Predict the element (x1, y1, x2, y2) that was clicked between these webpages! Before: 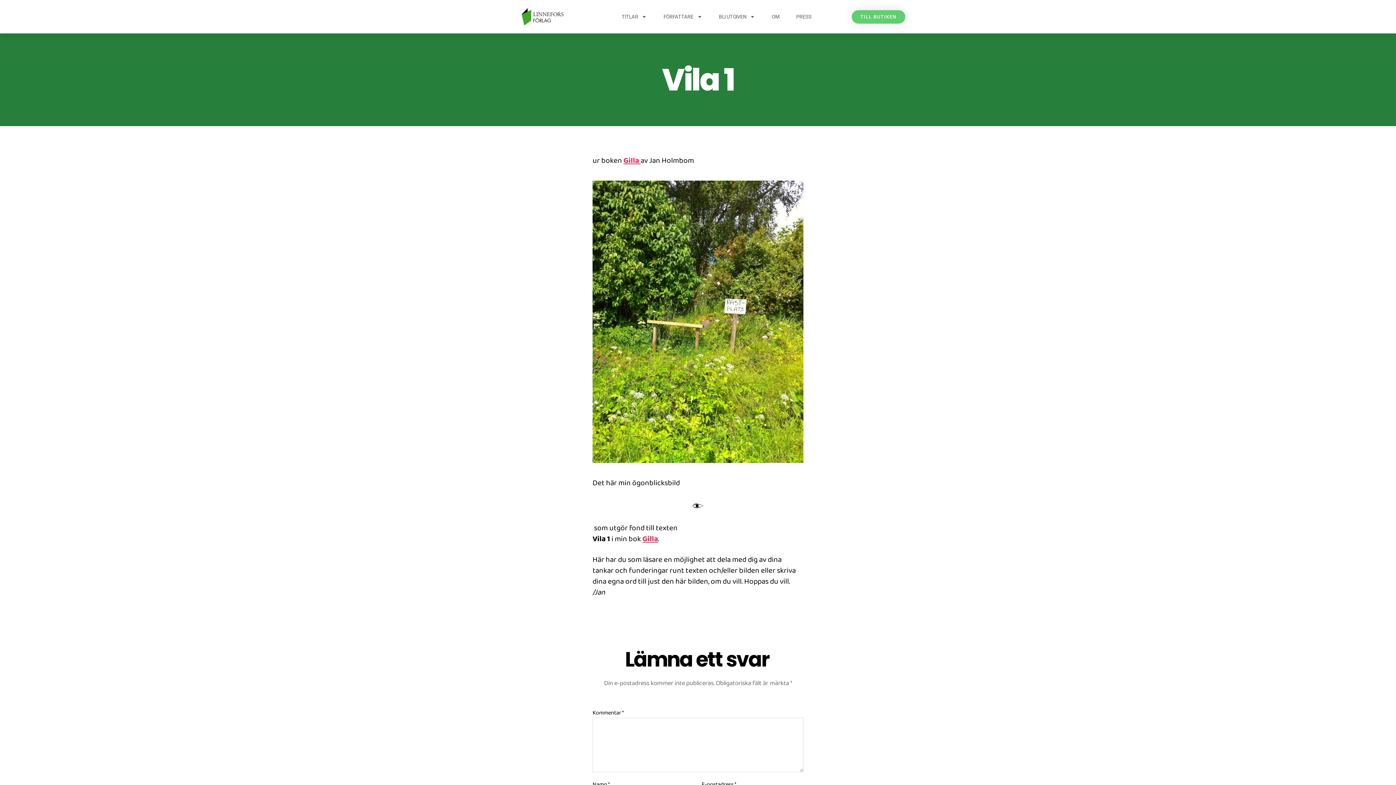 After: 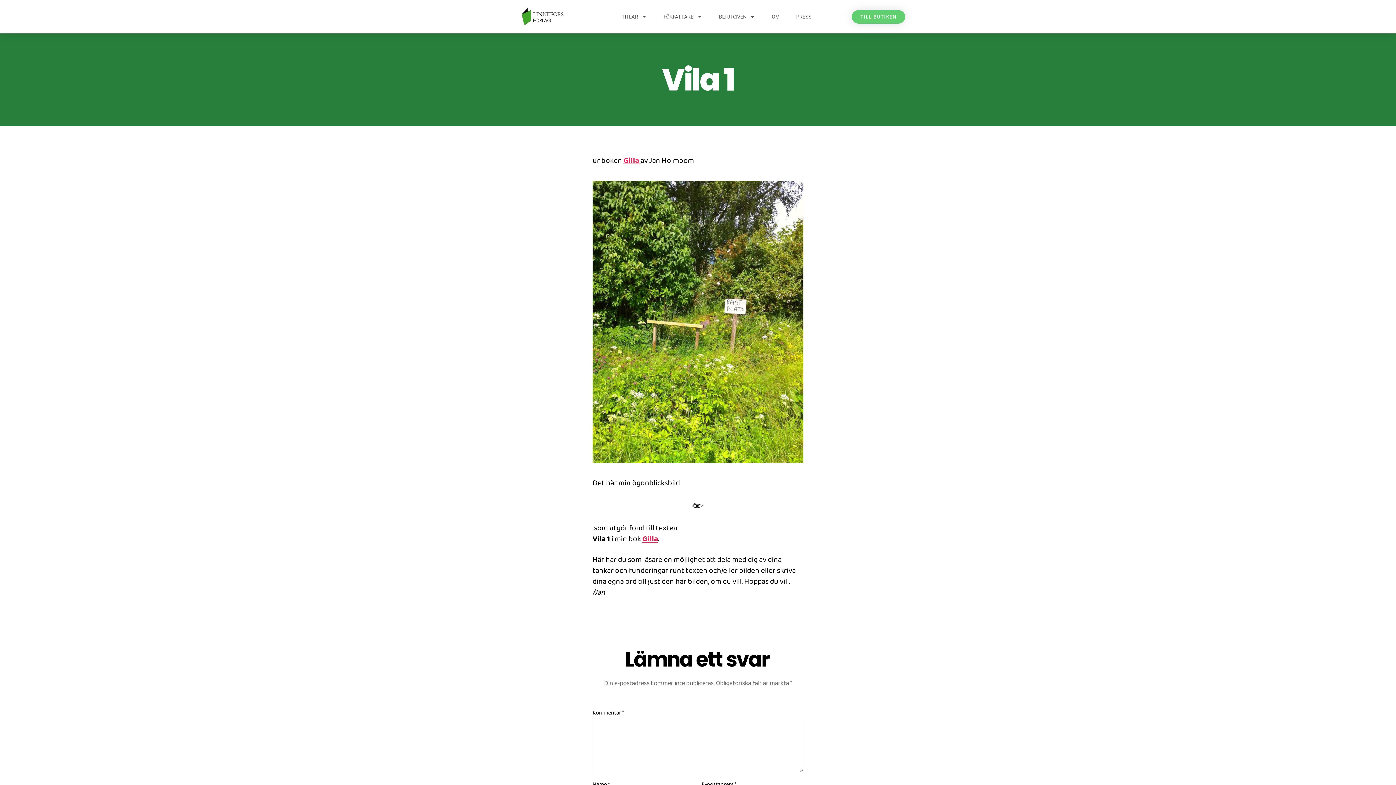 Action: label: TILL BUTIKEN bbox: (851, 10, 905, 23)